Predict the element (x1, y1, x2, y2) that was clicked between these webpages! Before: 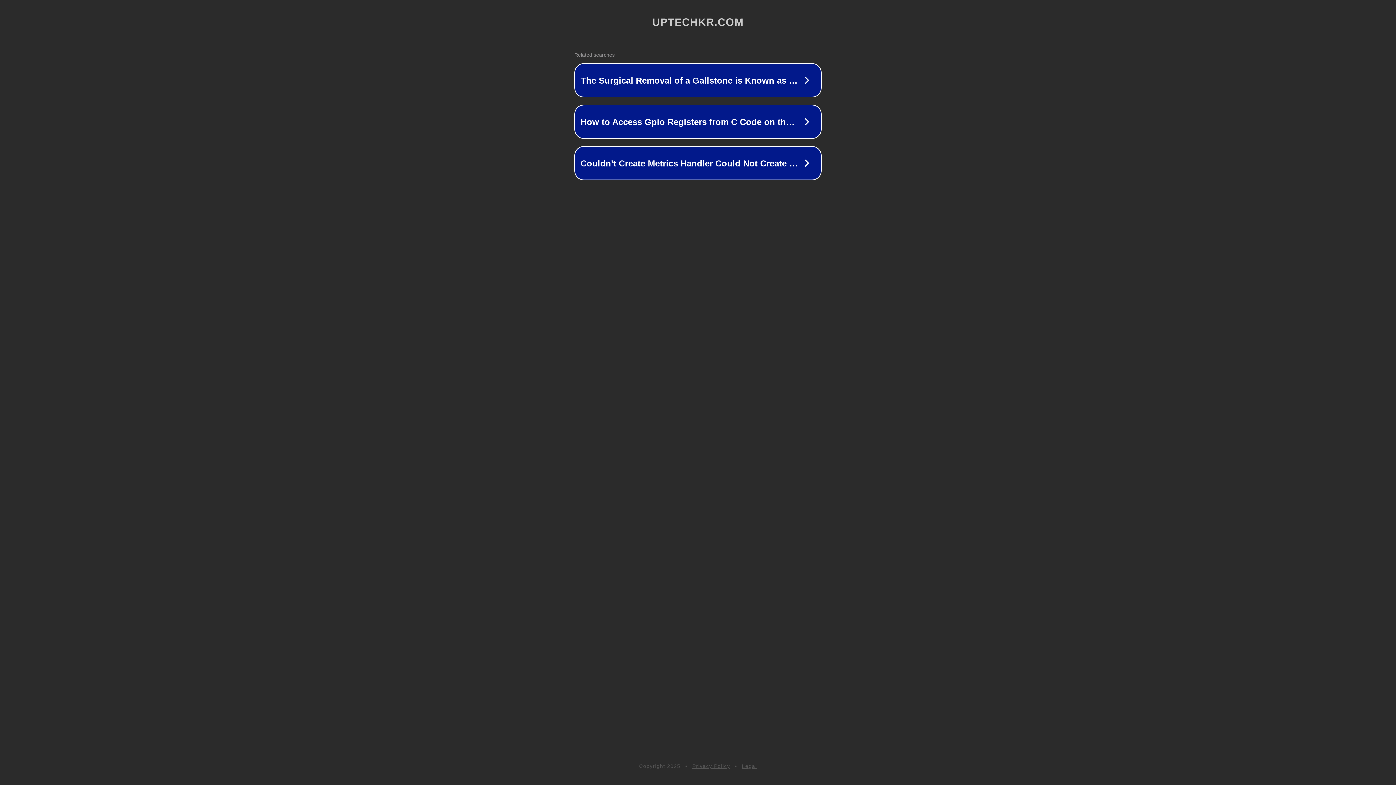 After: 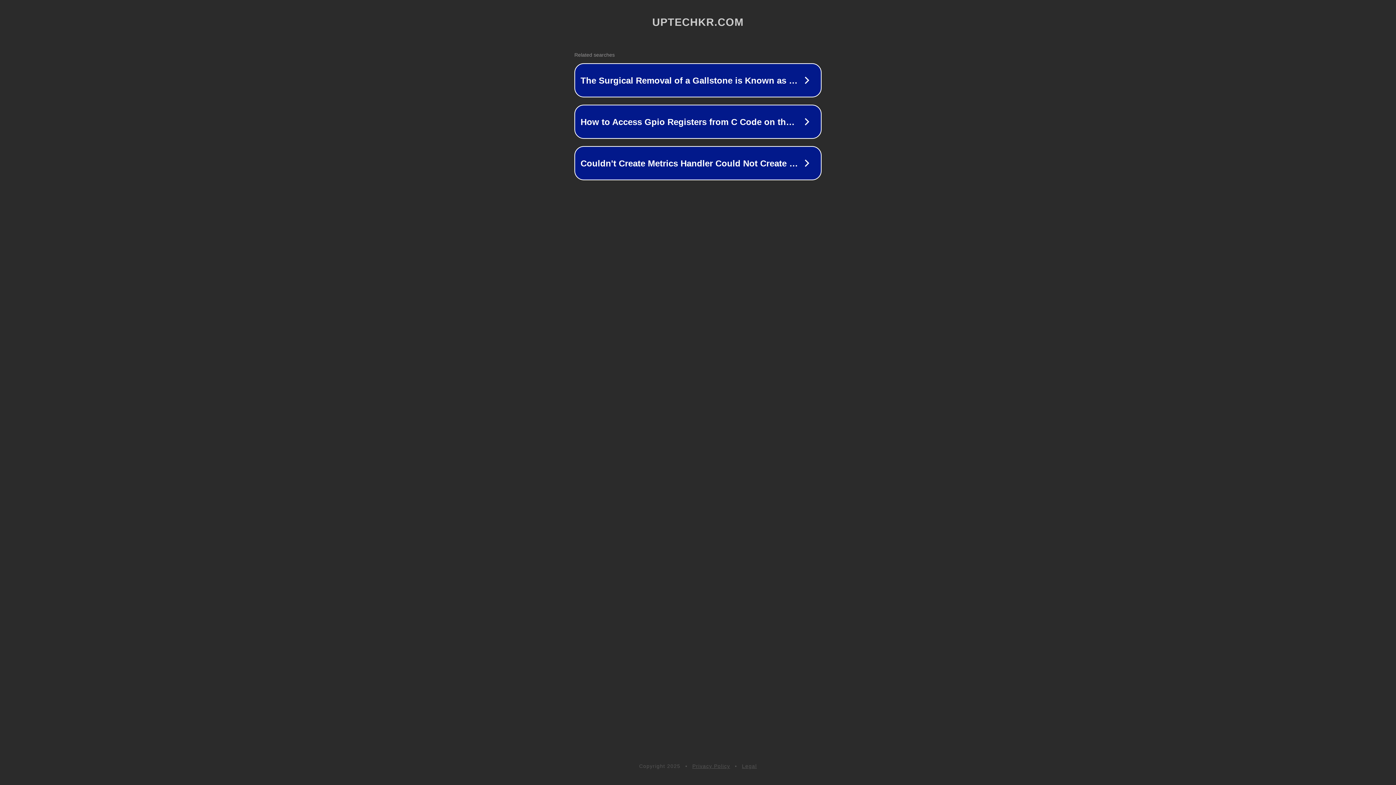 Action: bbox: (692, 763, 730, 769) label: Privacy Policy